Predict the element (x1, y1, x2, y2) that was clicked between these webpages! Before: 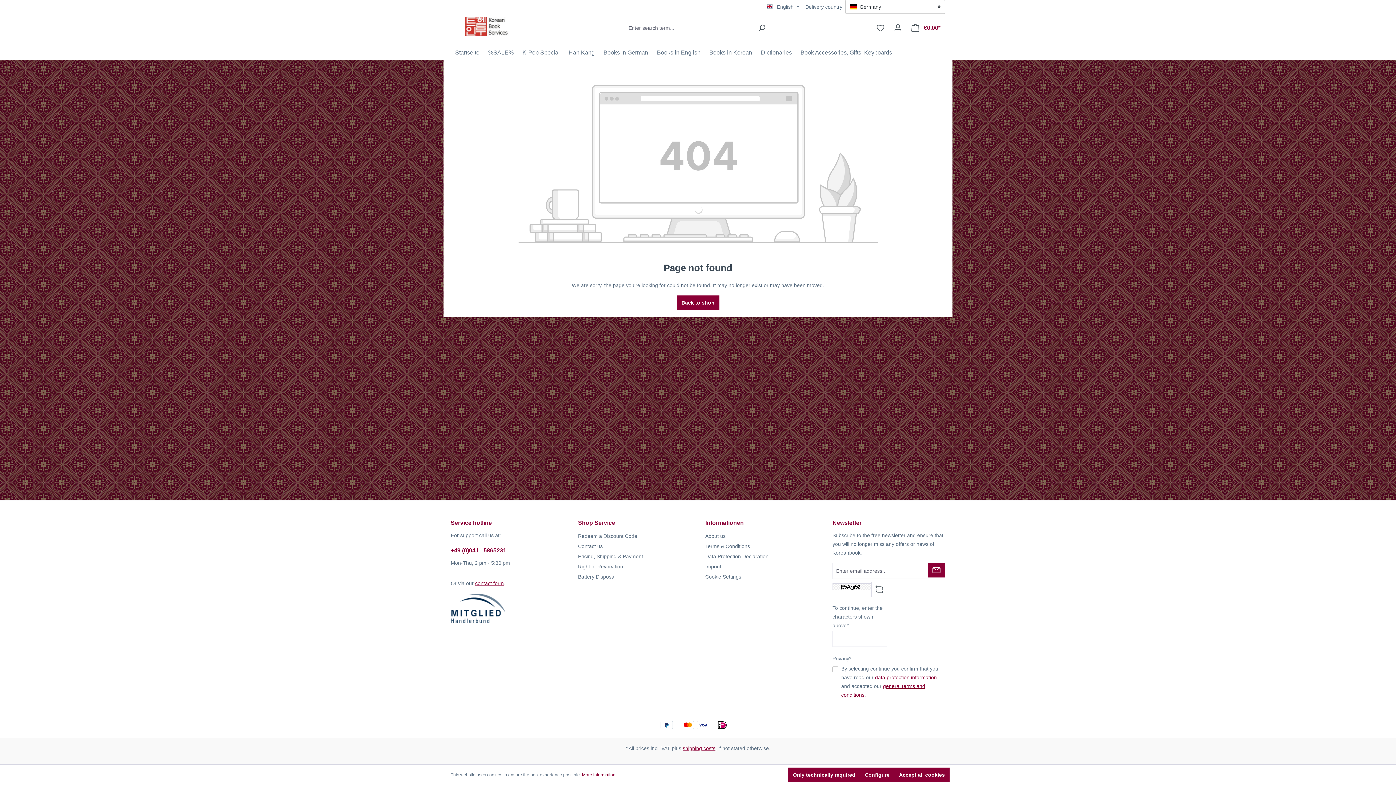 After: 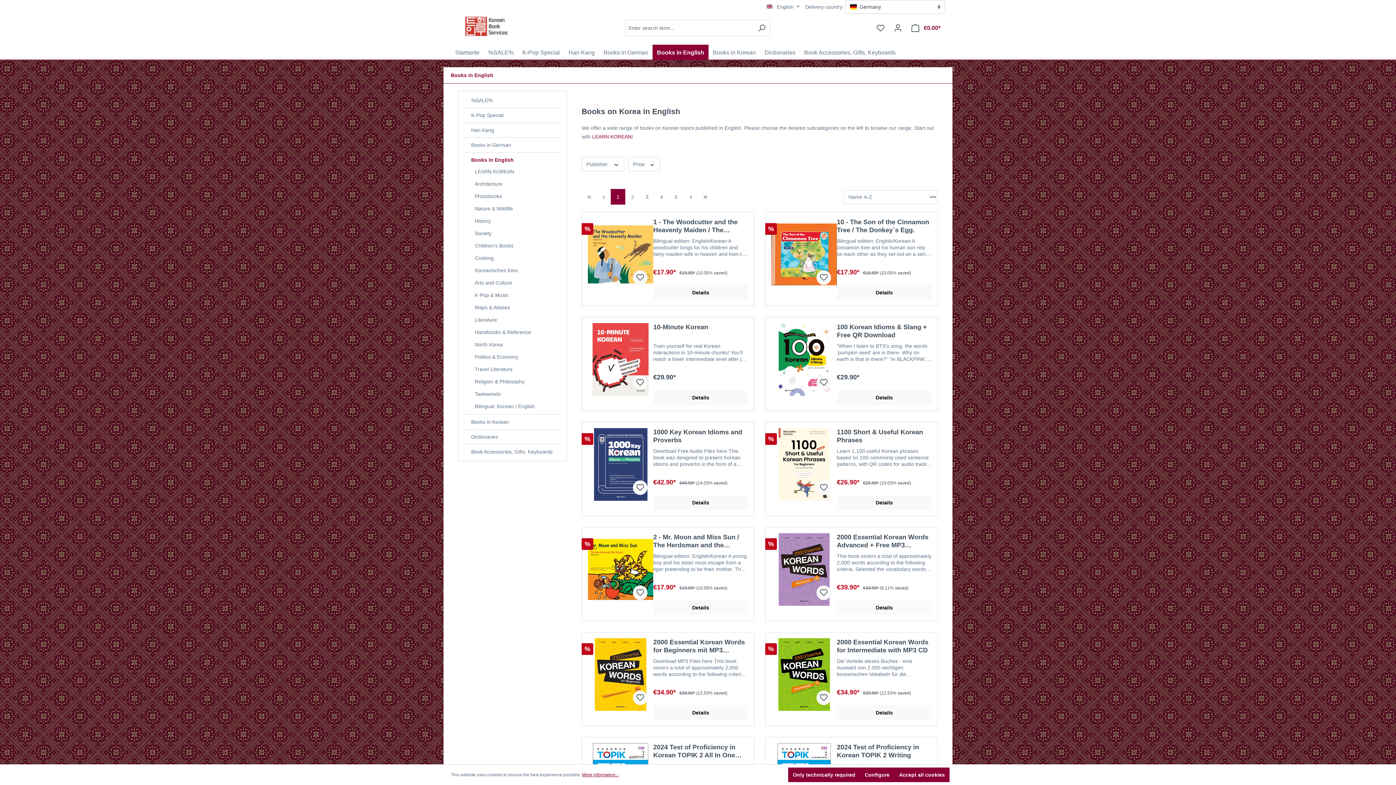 Action: bbox: (652, 44, 705, 59) label: Books in English